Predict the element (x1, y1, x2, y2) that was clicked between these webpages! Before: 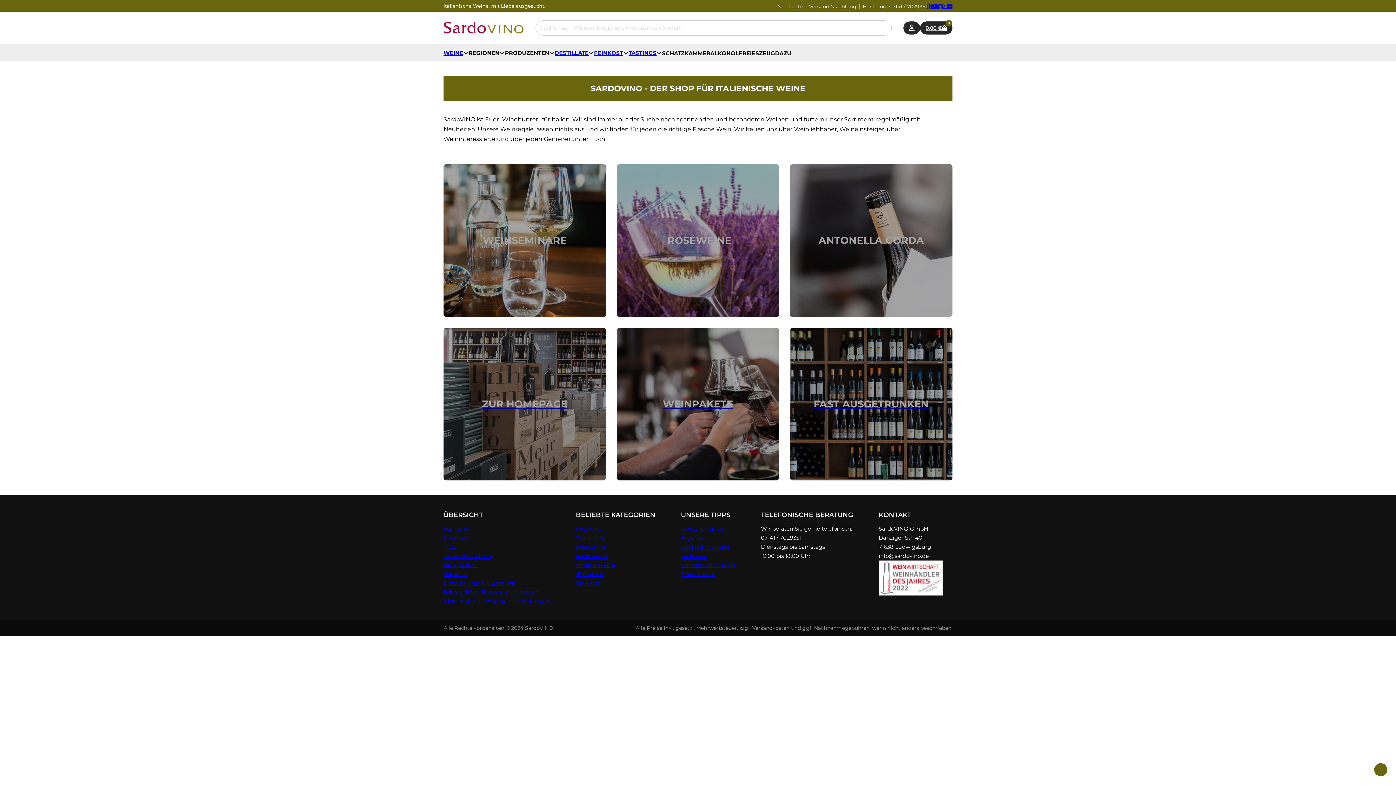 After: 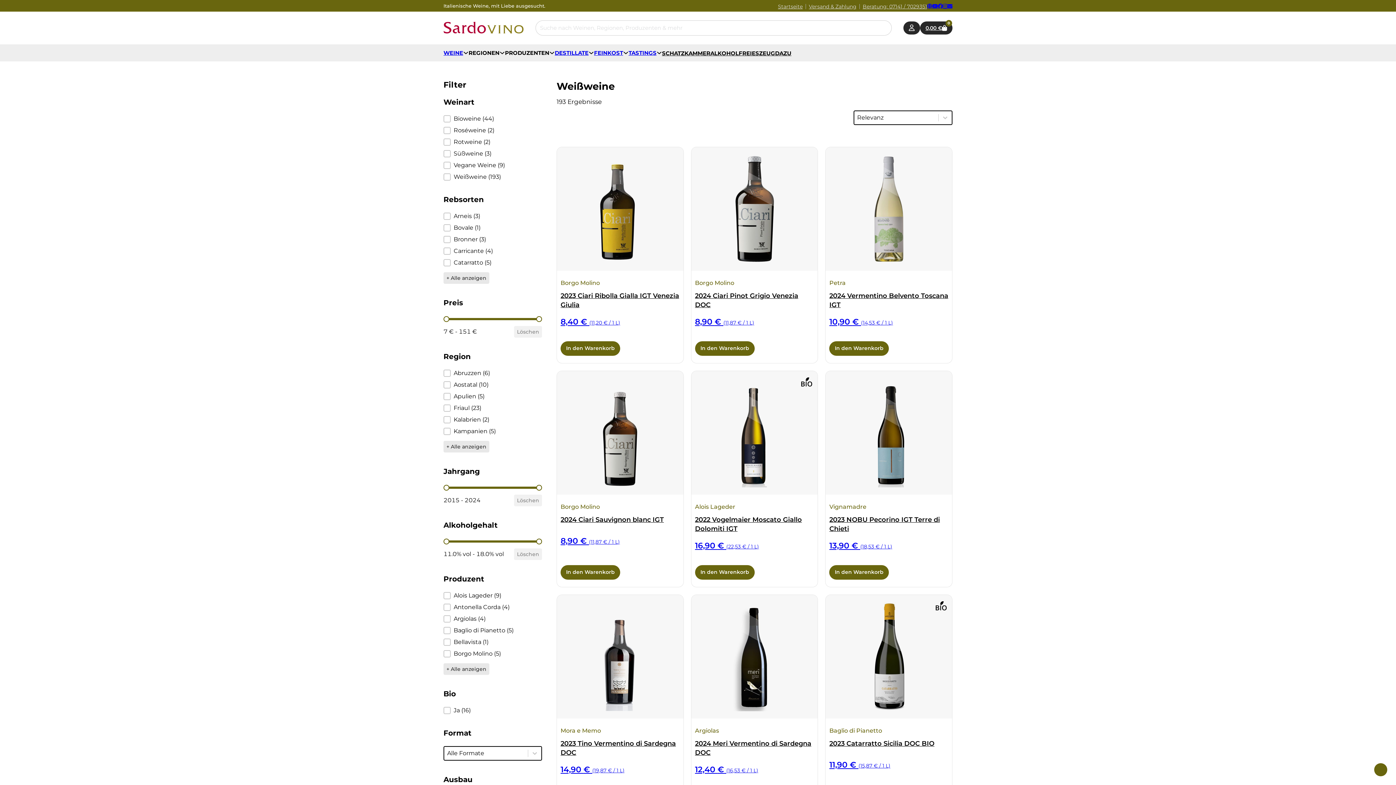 Action: bbox: (576, 533, 655, 542) label: Weißweine